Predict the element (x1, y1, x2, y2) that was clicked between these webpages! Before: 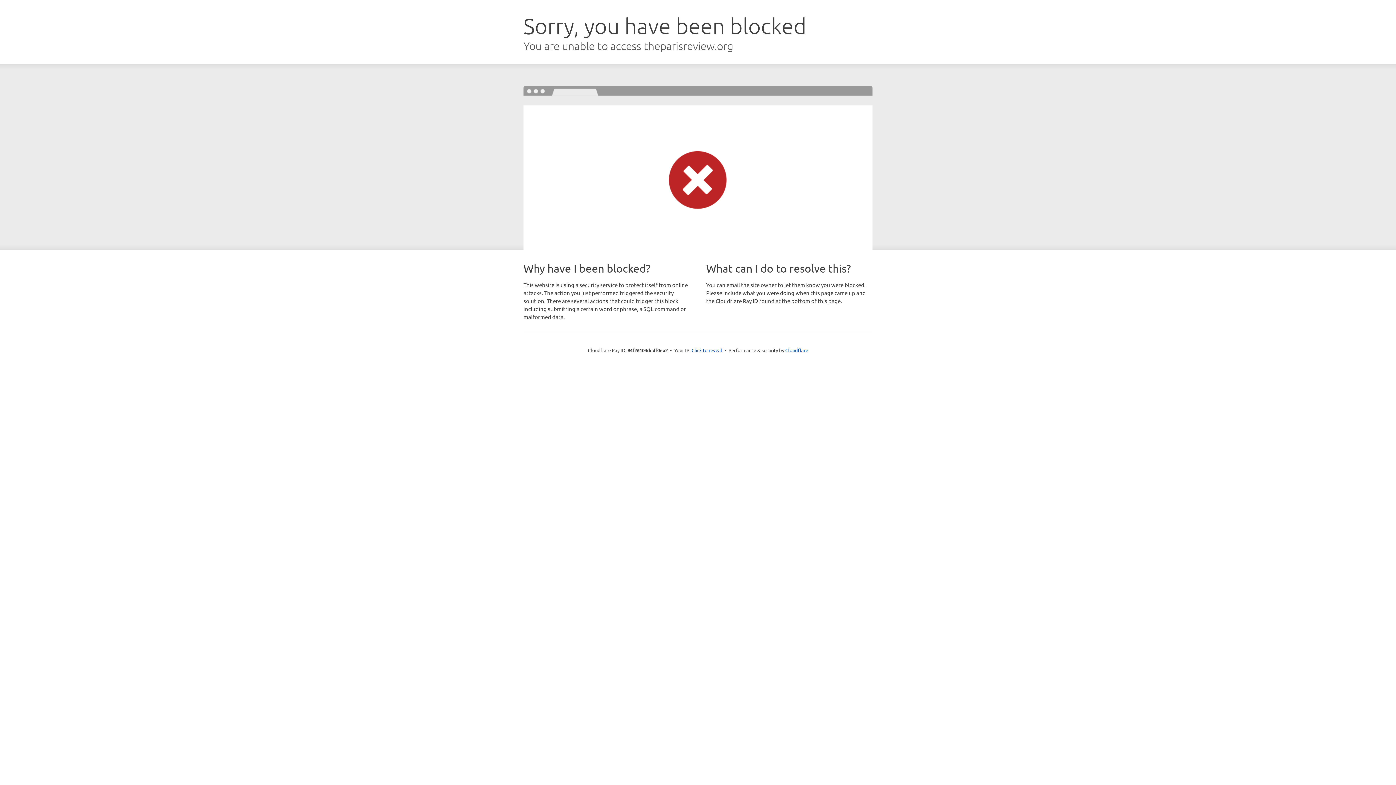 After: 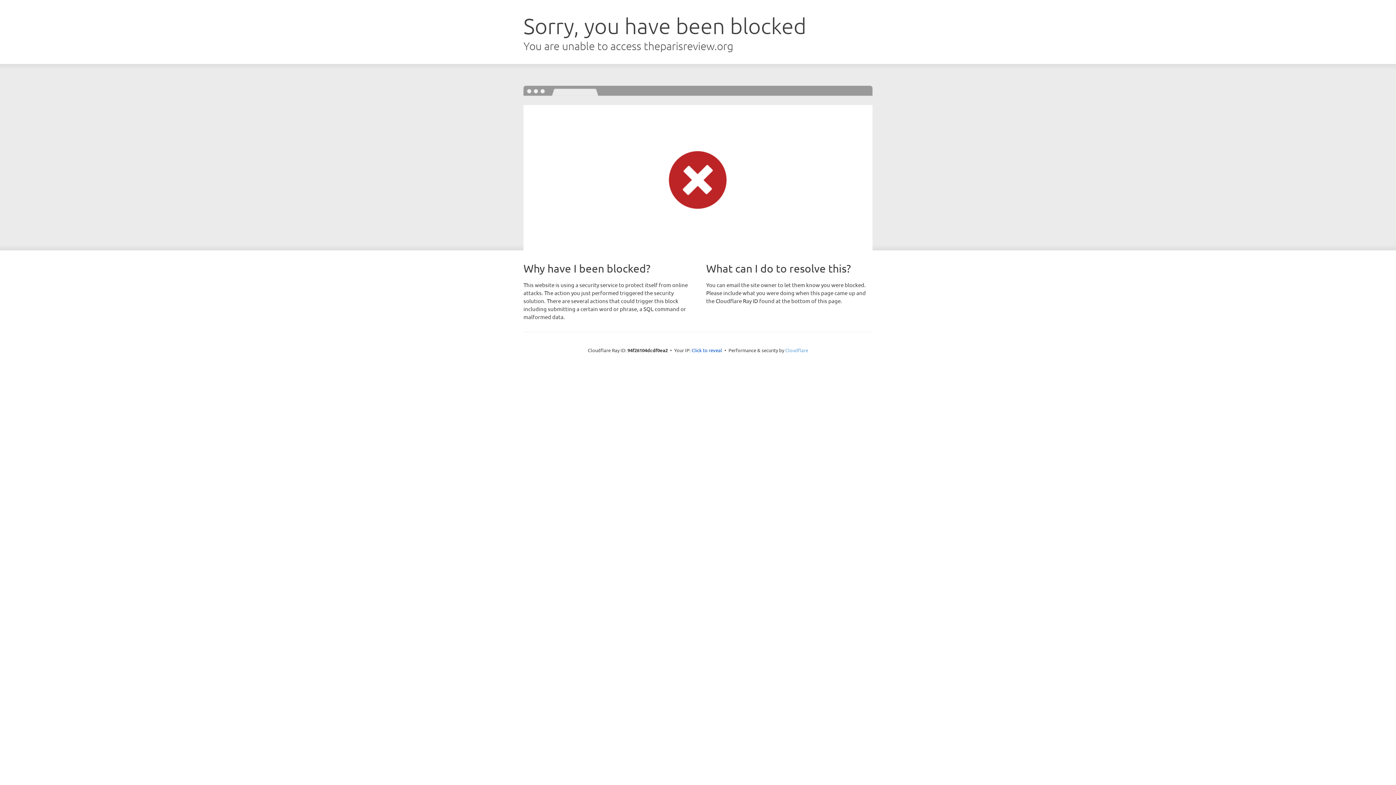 Action: bbox: (785, 347, 808, 353) label: Cloudflare